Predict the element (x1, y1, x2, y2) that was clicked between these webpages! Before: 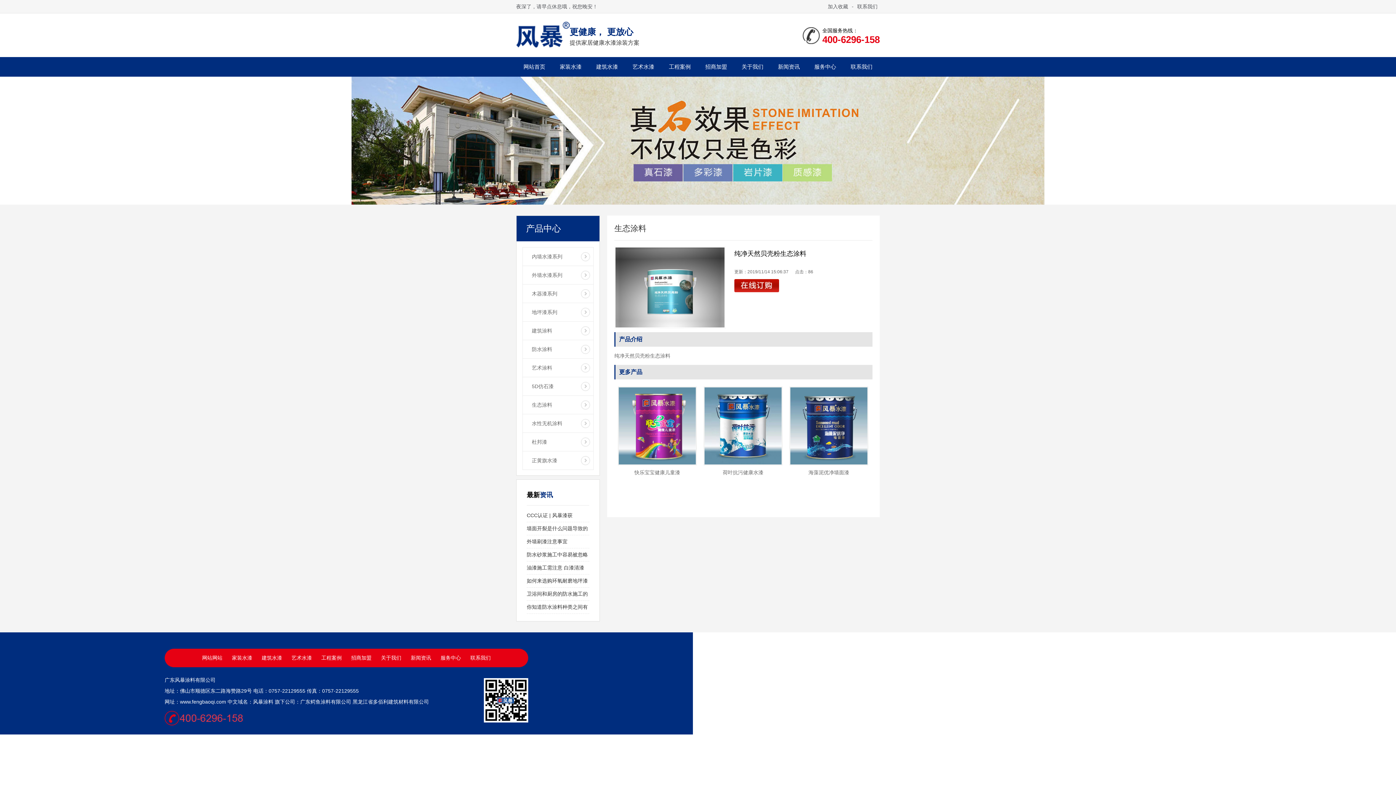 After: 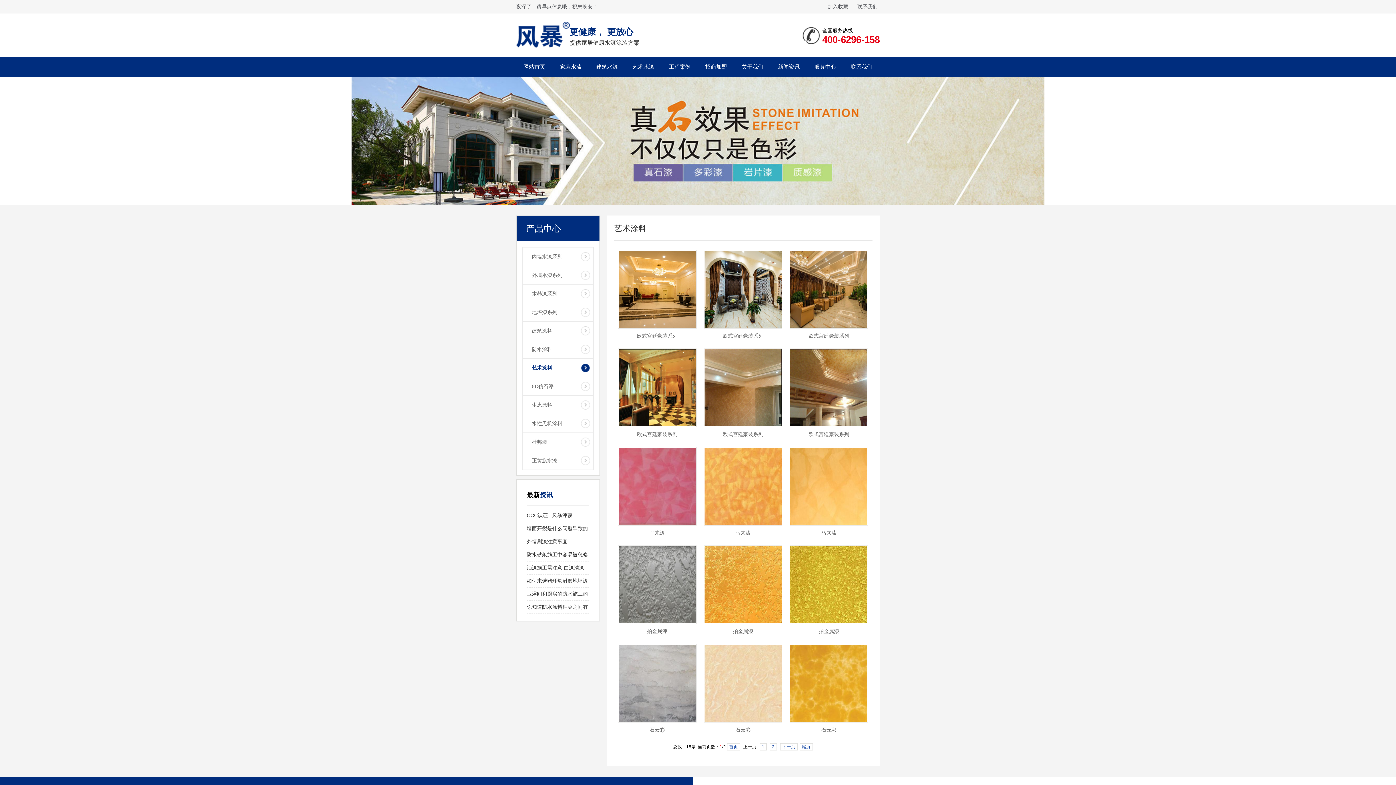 Action: label: 艺术水漆 bbox: (625, 57, 661, 76)